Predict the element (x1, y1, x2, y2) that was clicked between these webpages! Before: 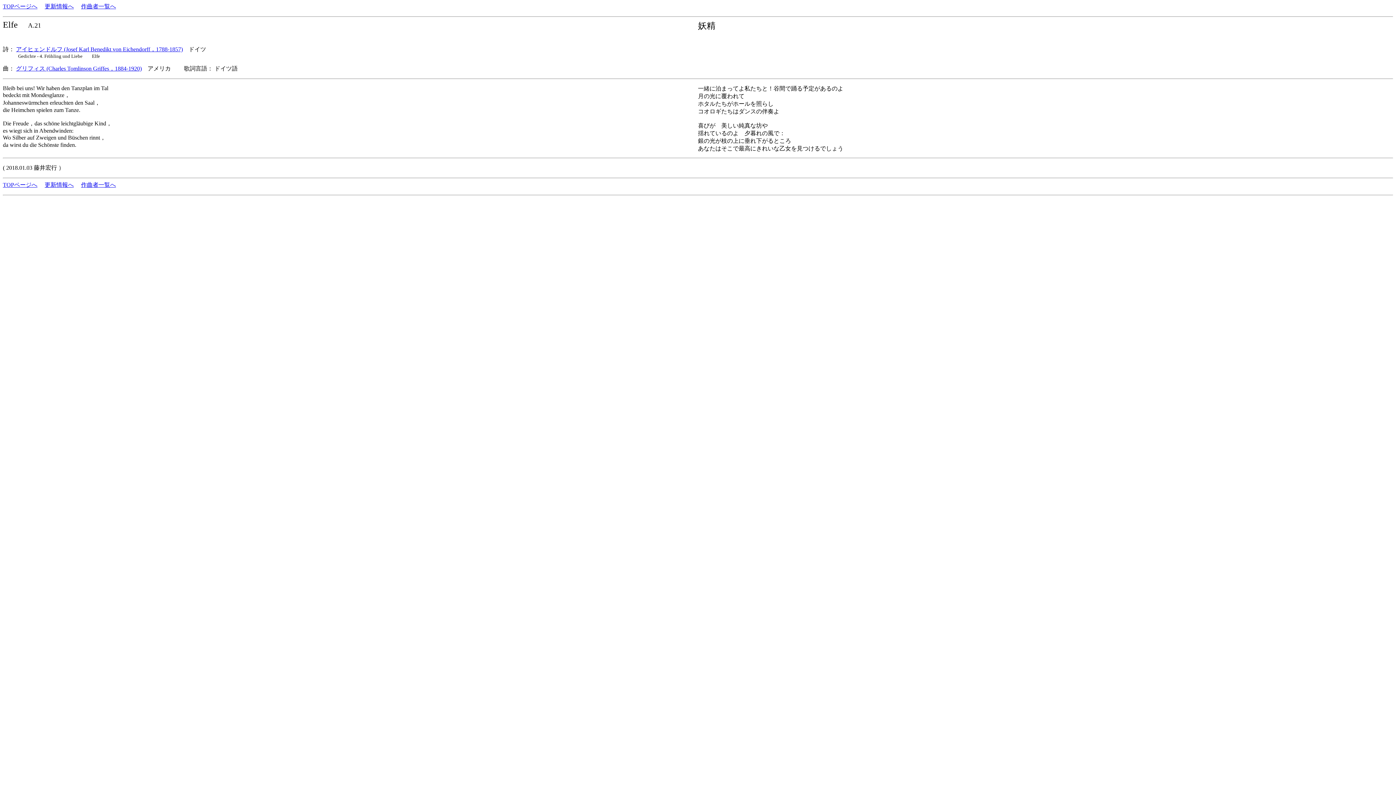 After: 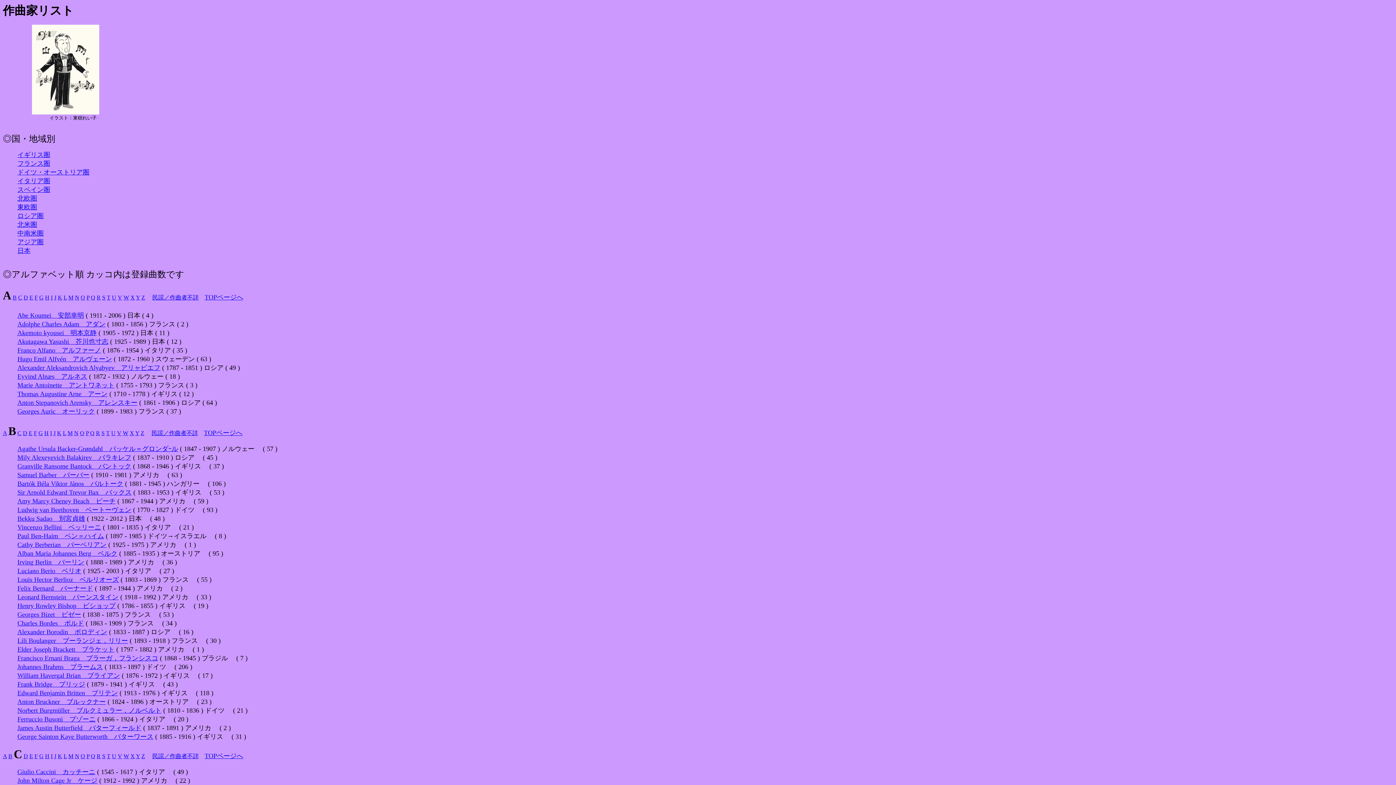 Action: bbox: (81, 3, 116, 9) label: 作曲者一覧へ